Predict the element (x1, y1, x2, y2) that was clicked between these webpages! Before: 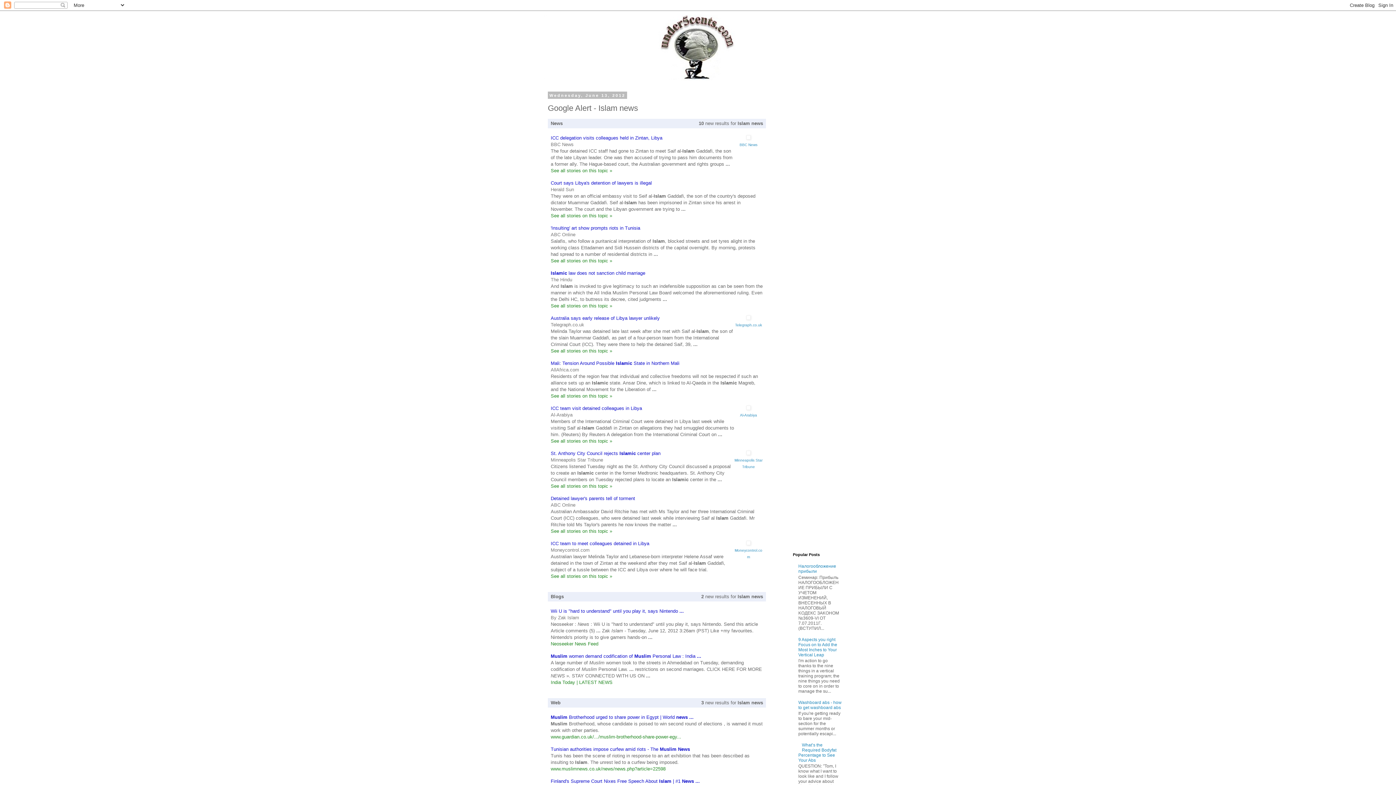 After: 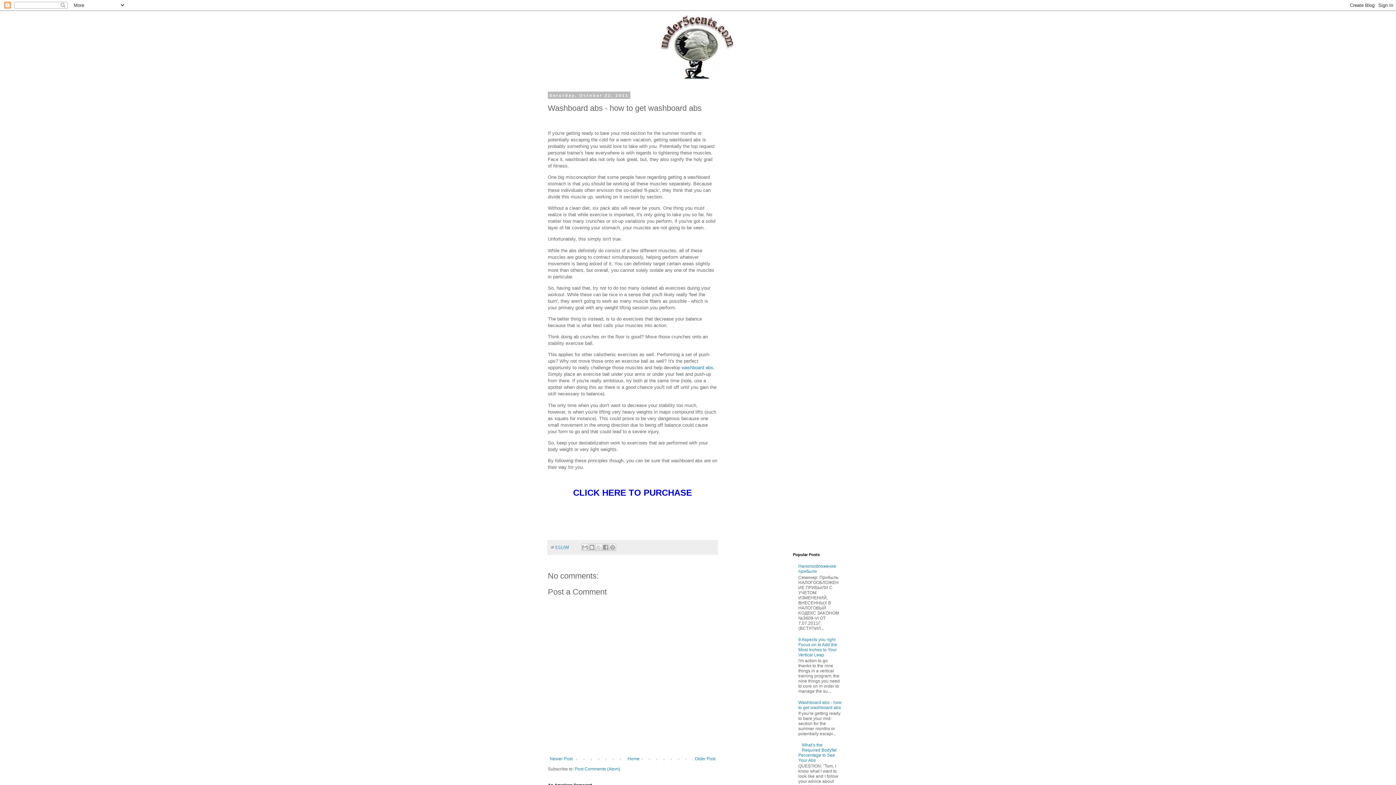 Action: label: Washboard abs - how to get washboard abs bbox: (798, 700, 841, 710)